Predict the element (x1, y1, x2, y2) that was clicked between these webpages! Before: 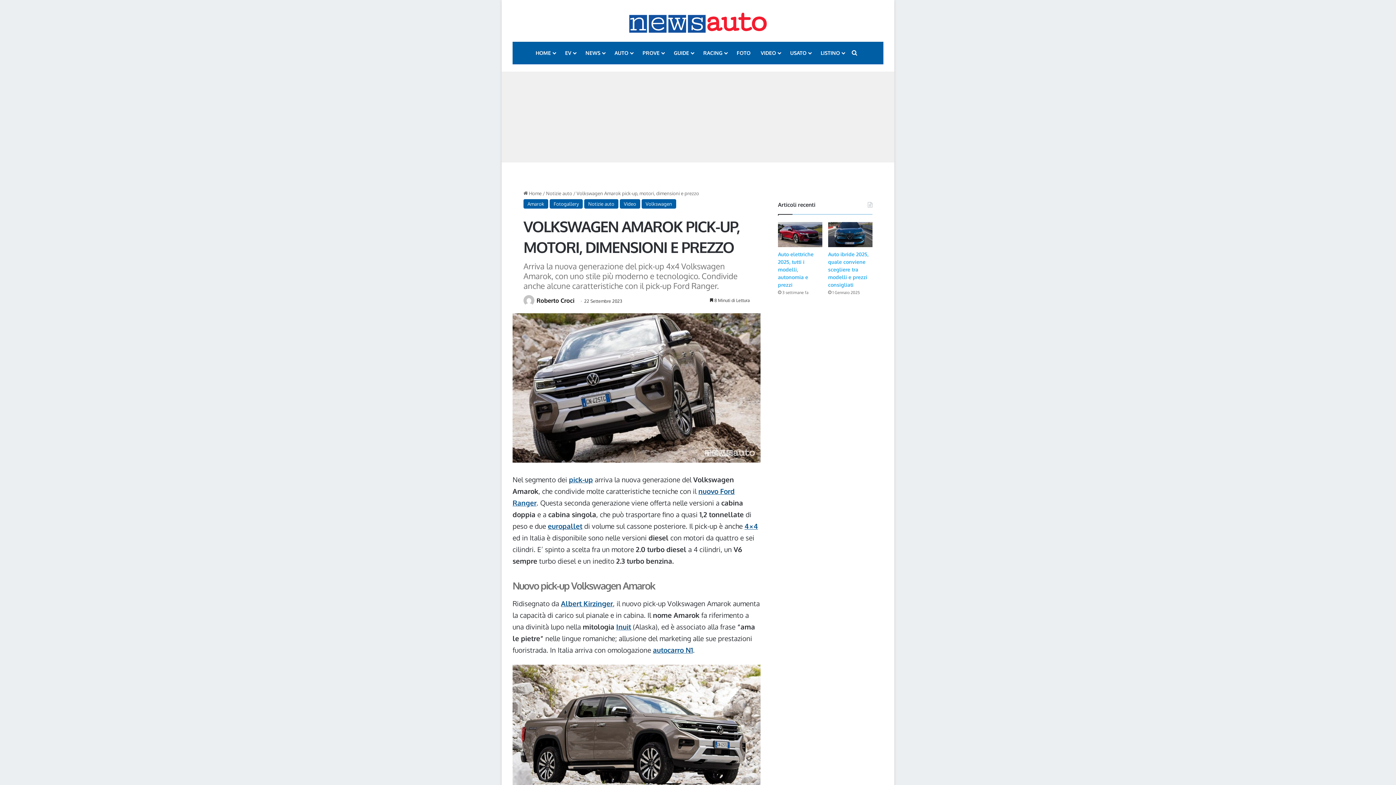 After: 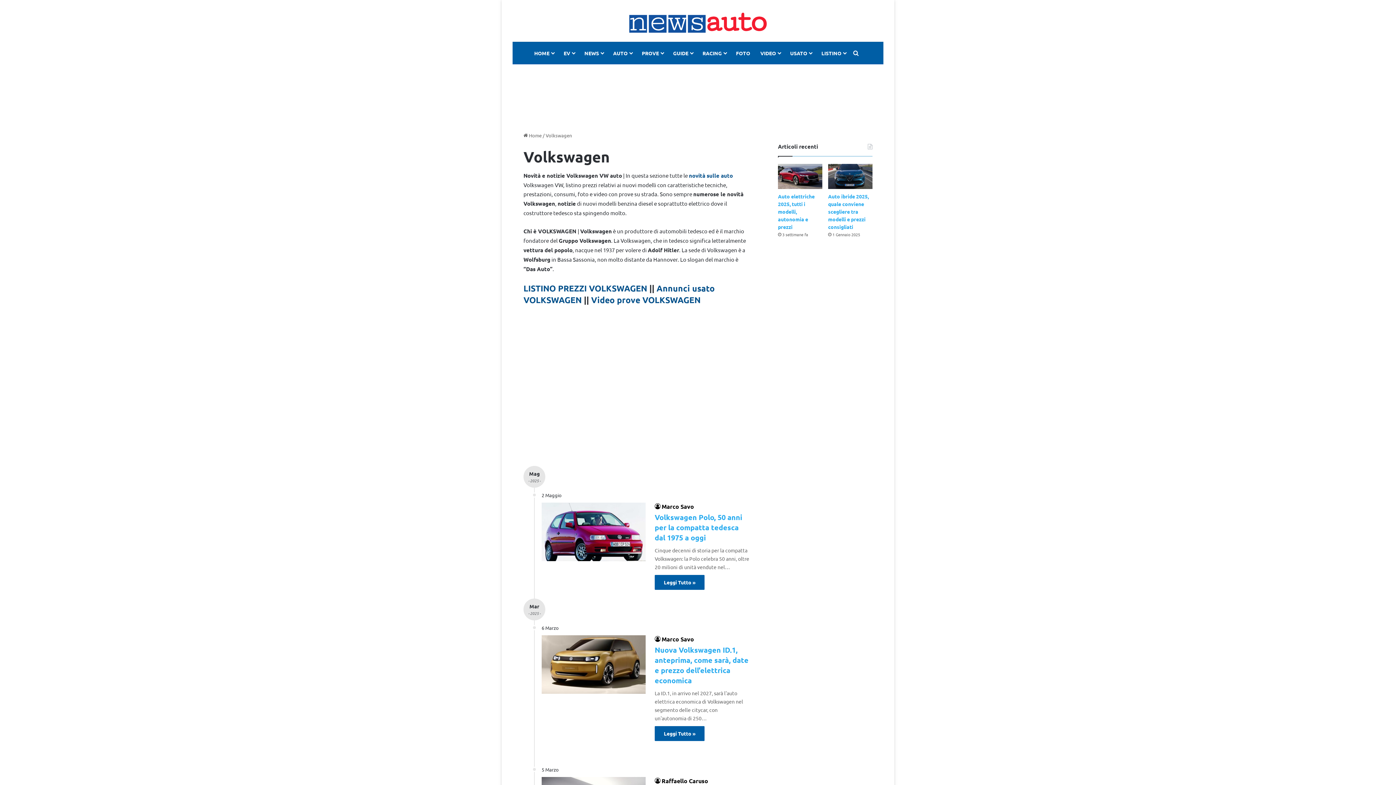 Action: label: Volkswagen bbox: (641, 199, 676, 208)